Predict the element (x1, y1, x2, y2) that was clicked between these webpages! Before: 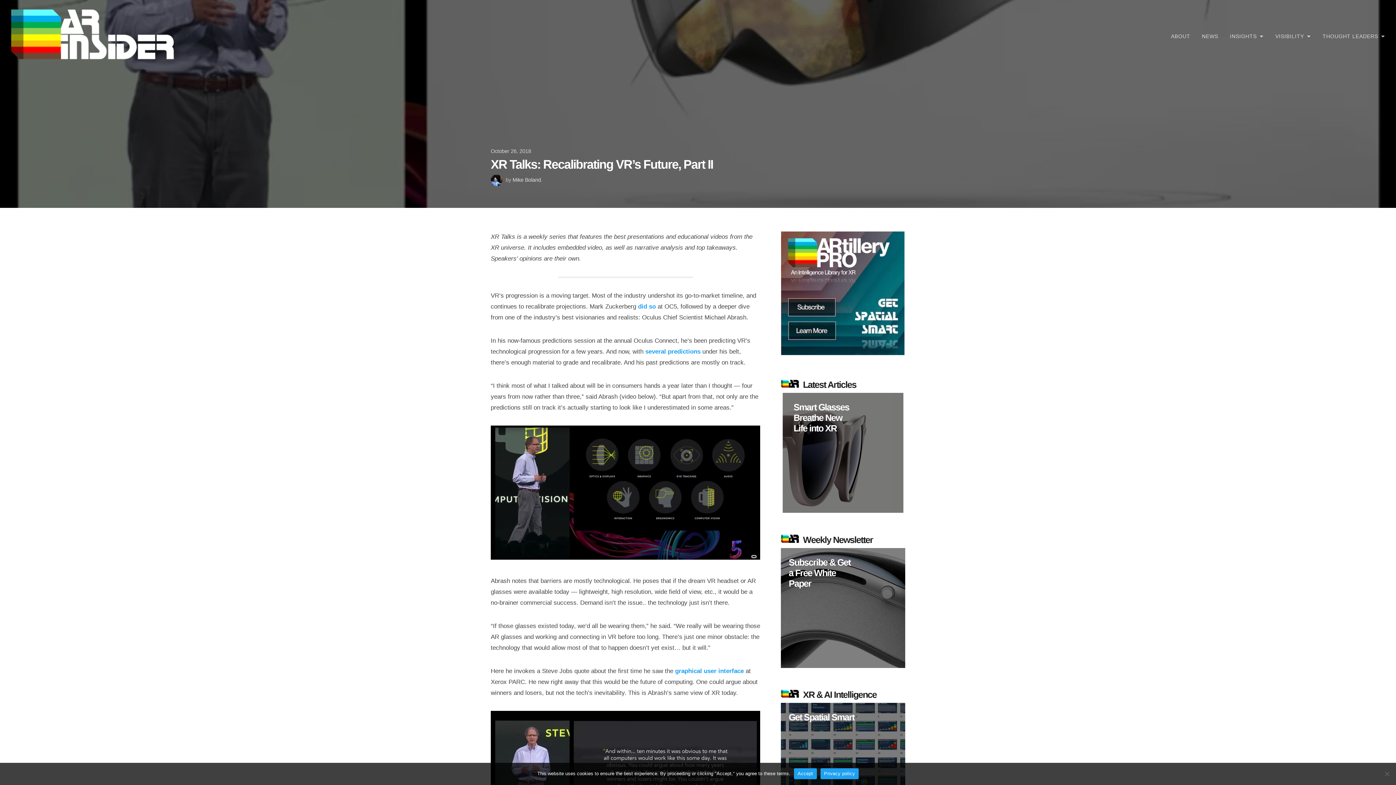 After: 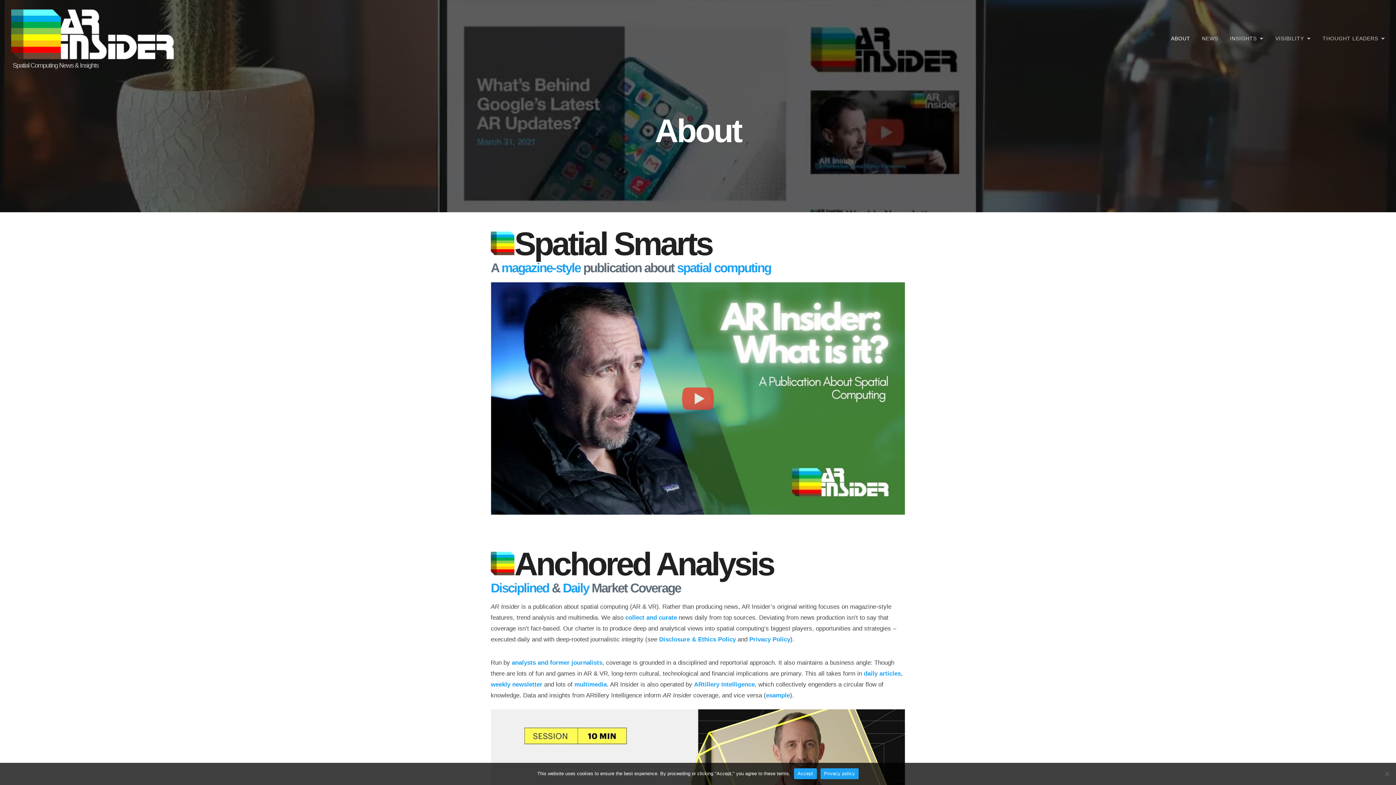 Action: label: ABOUT bbox: (1165, 28, 1196, 43)